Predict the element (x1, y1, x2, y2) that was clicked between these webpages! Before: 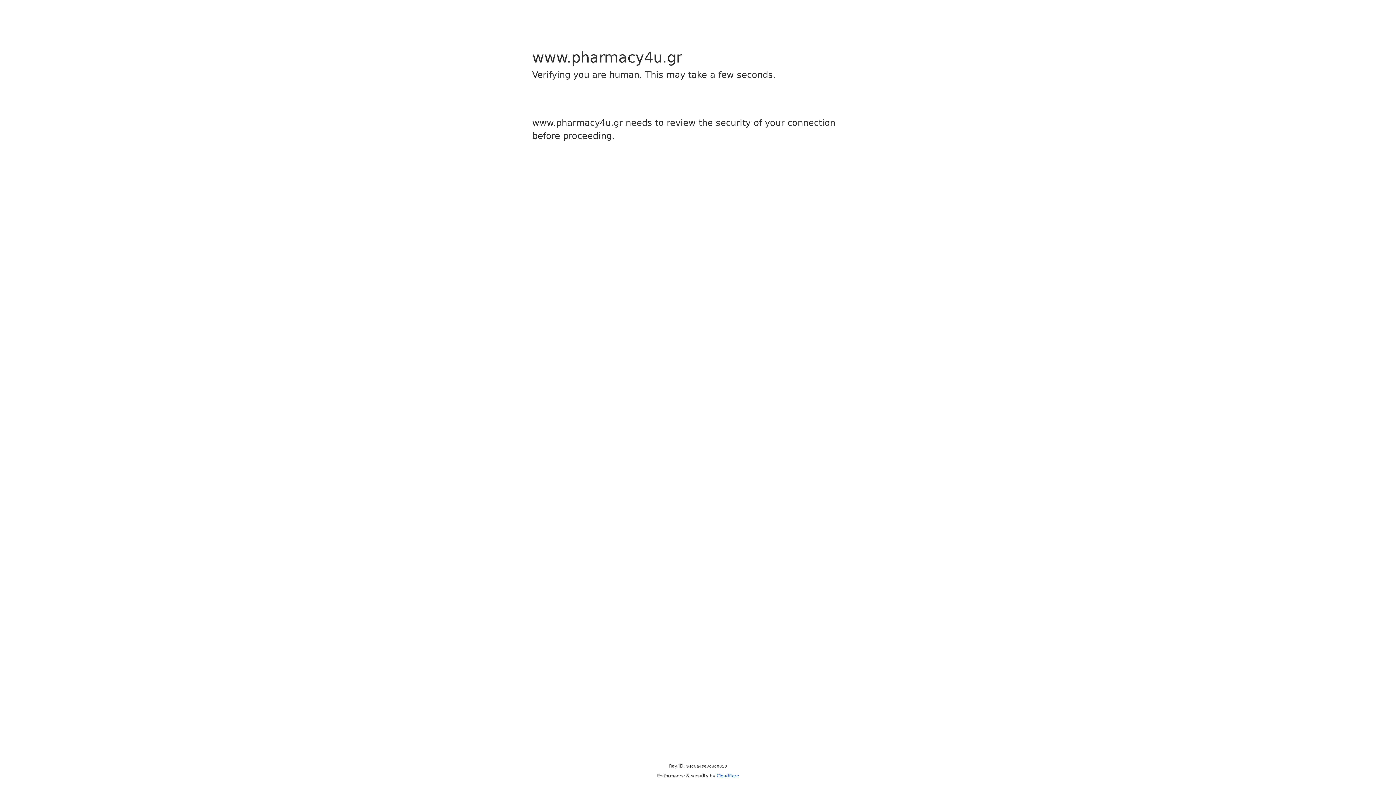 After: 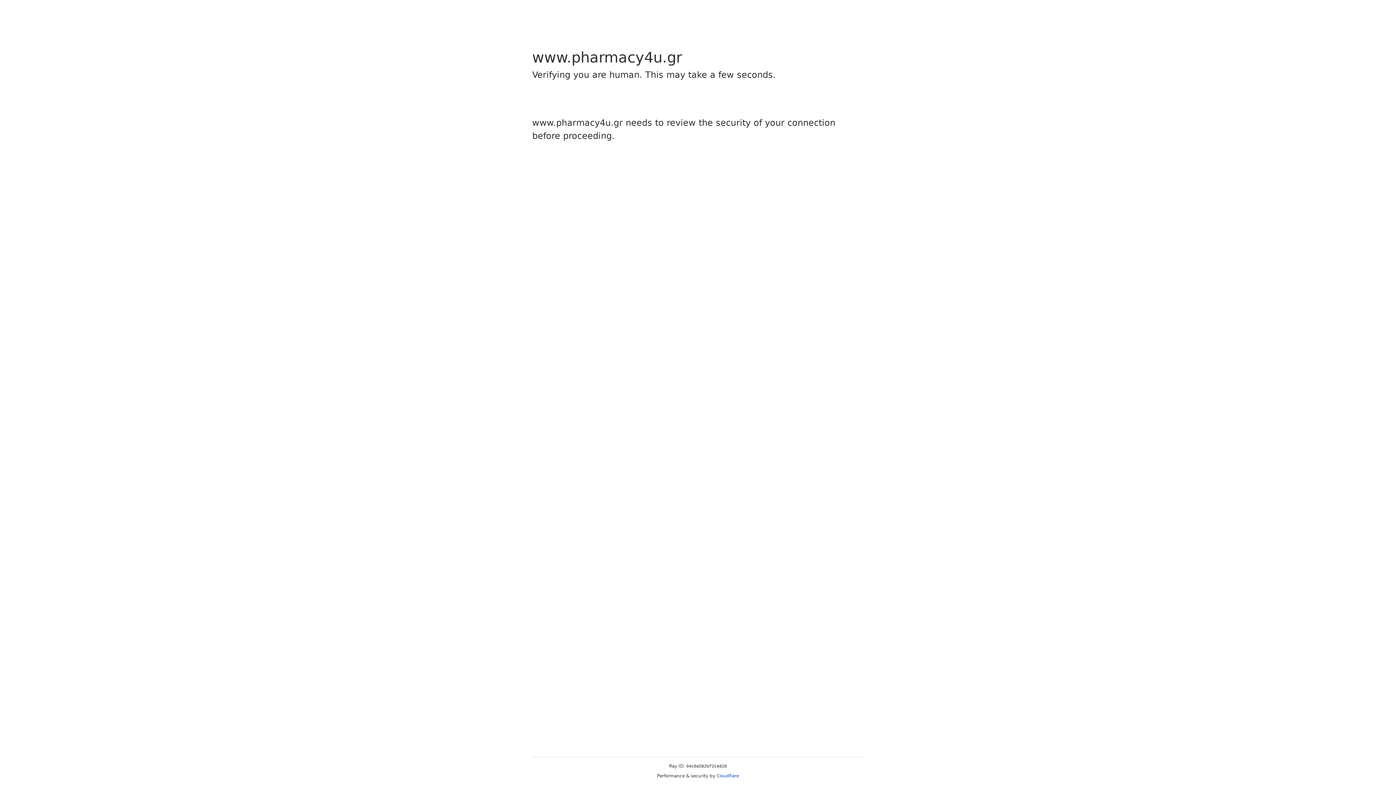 Action: bbox: (716, 773, 739, 778) label: Cloudflare